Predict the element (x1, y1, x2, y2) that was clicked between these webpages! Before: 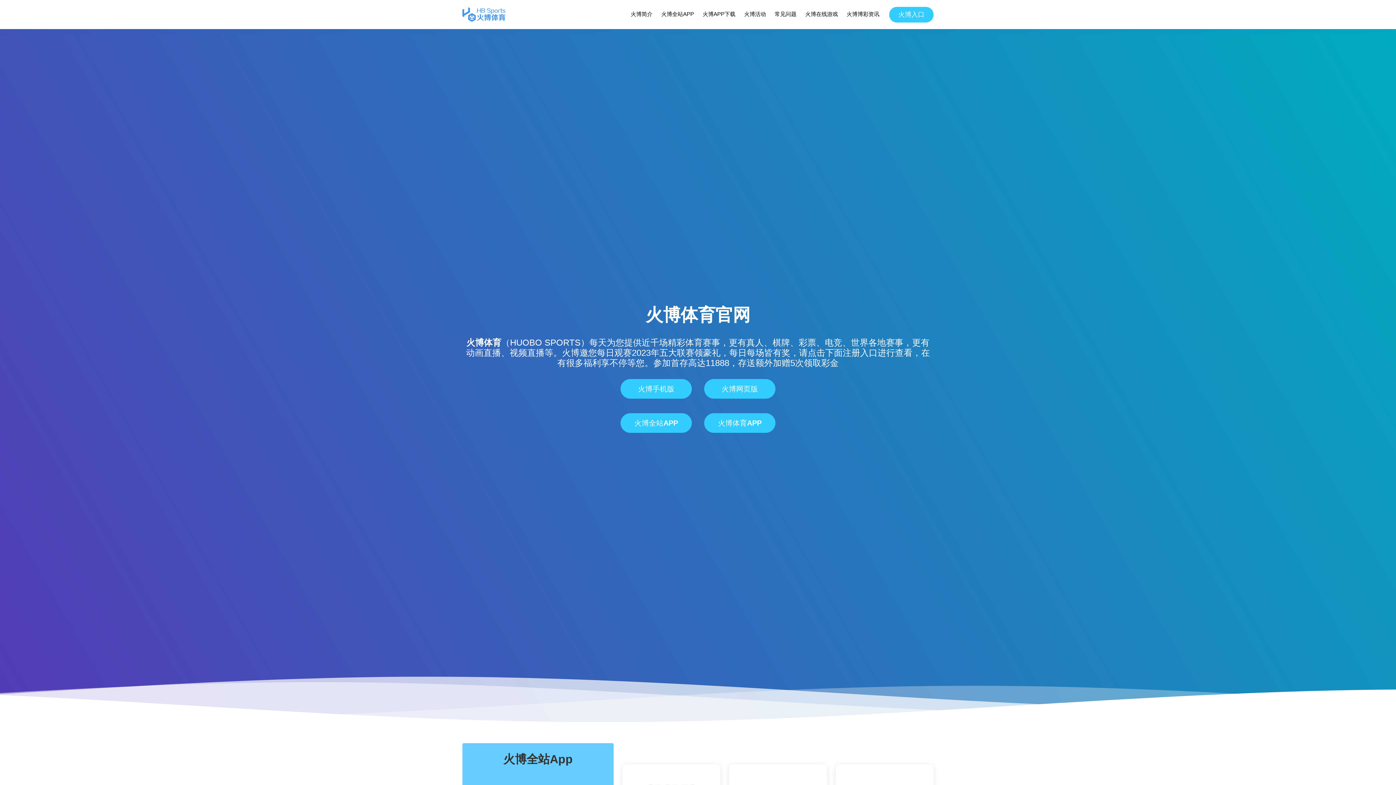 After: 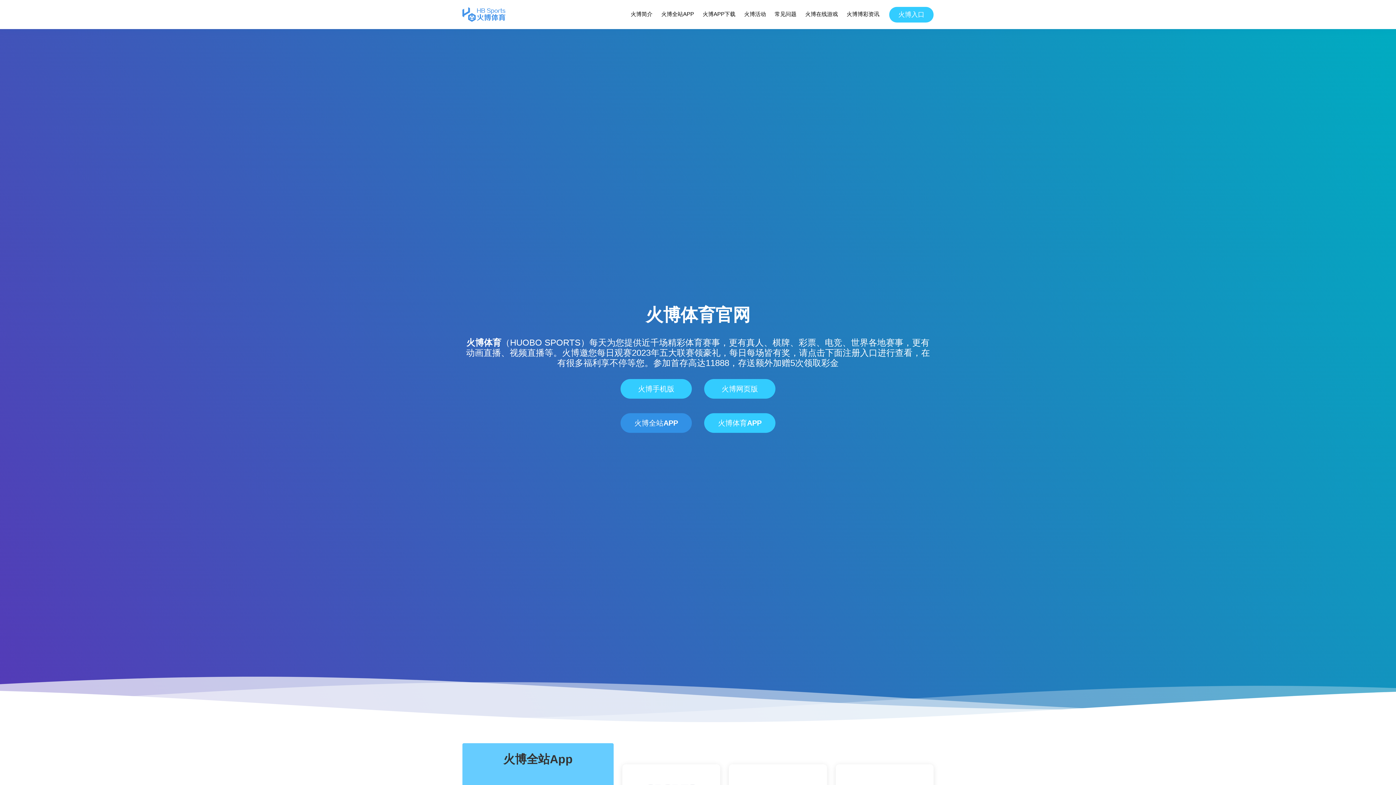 Action: bbox: (620, 413, 692, 433) label: 火博全站APP